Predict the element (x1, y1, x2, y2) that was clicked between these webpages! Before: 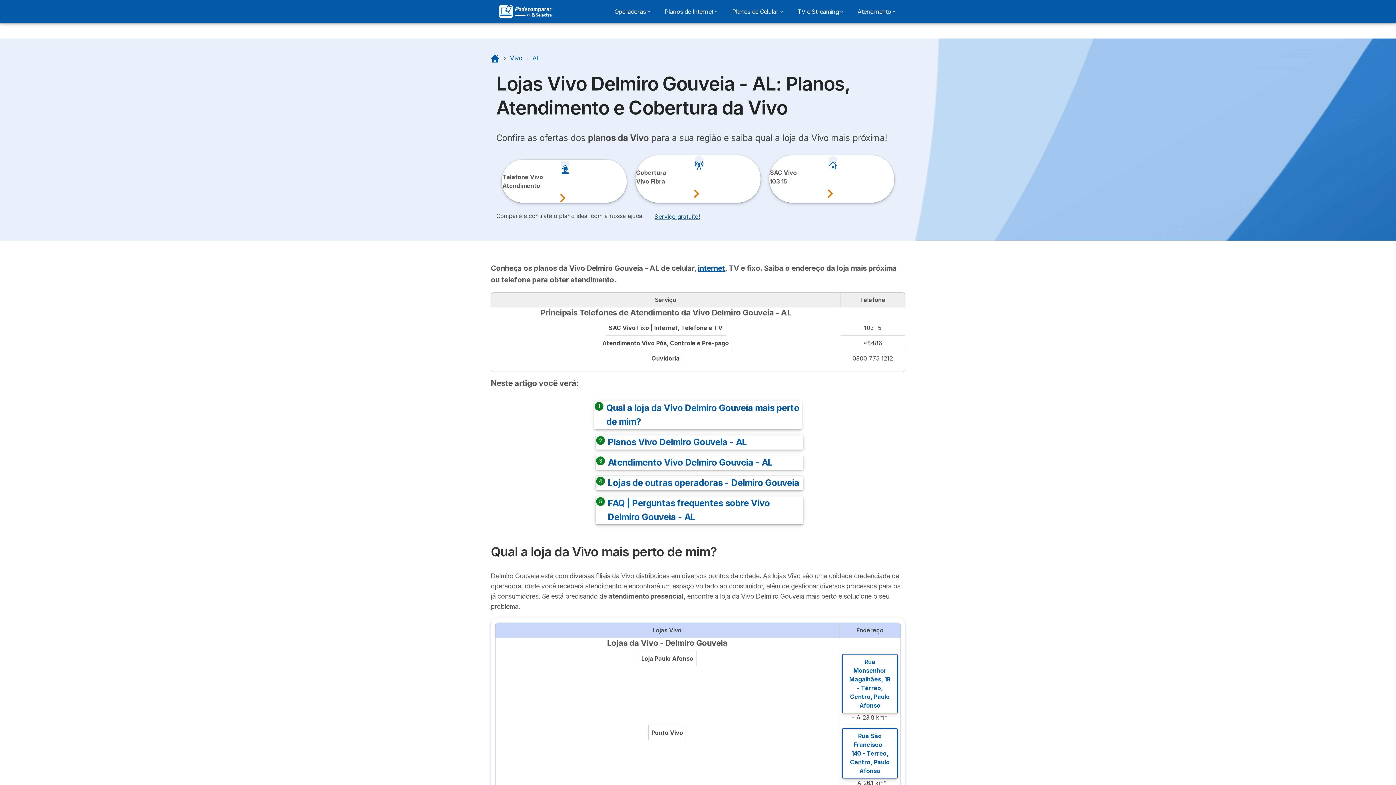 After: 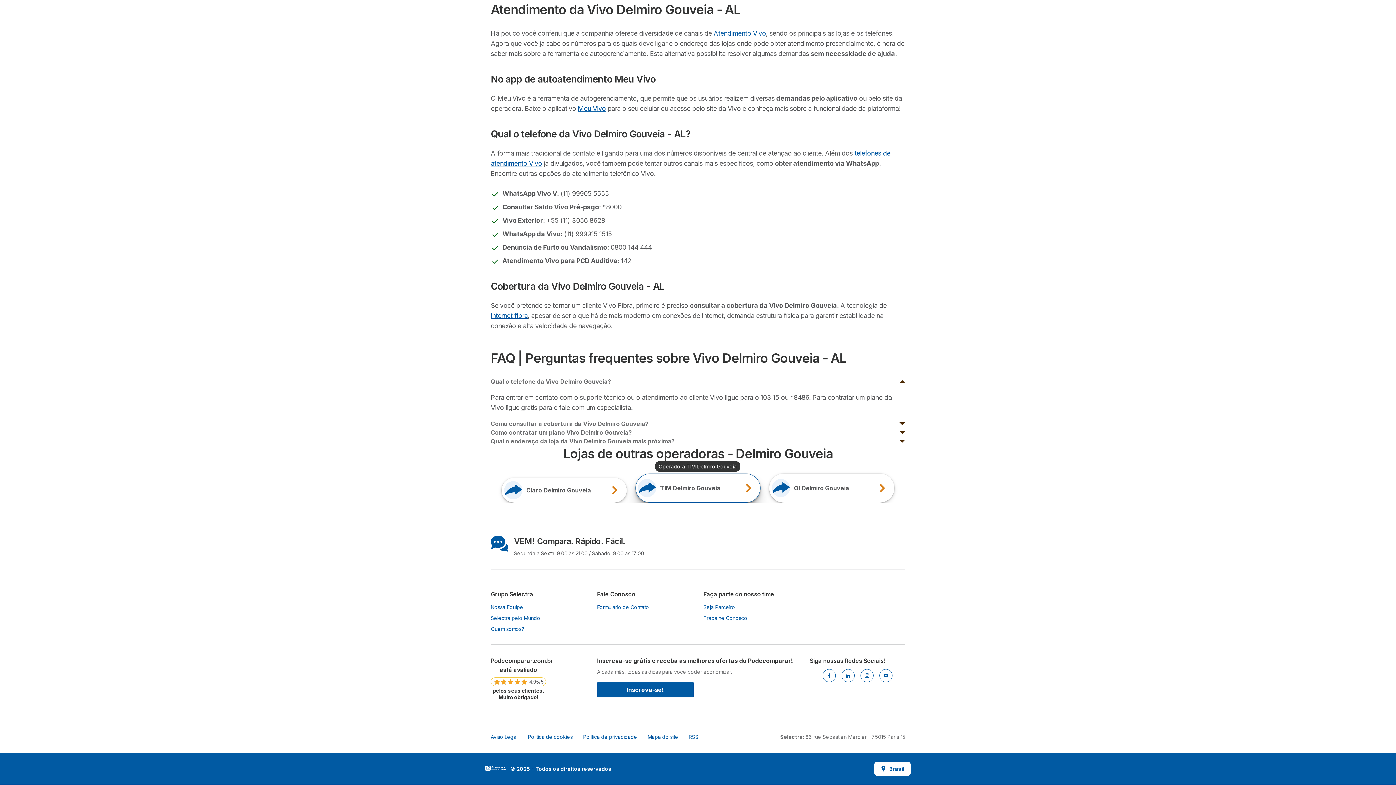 Action: bbox: (608, 477, 799, 488) label: Lojas de outras operadoras - Delmiro Gouveia